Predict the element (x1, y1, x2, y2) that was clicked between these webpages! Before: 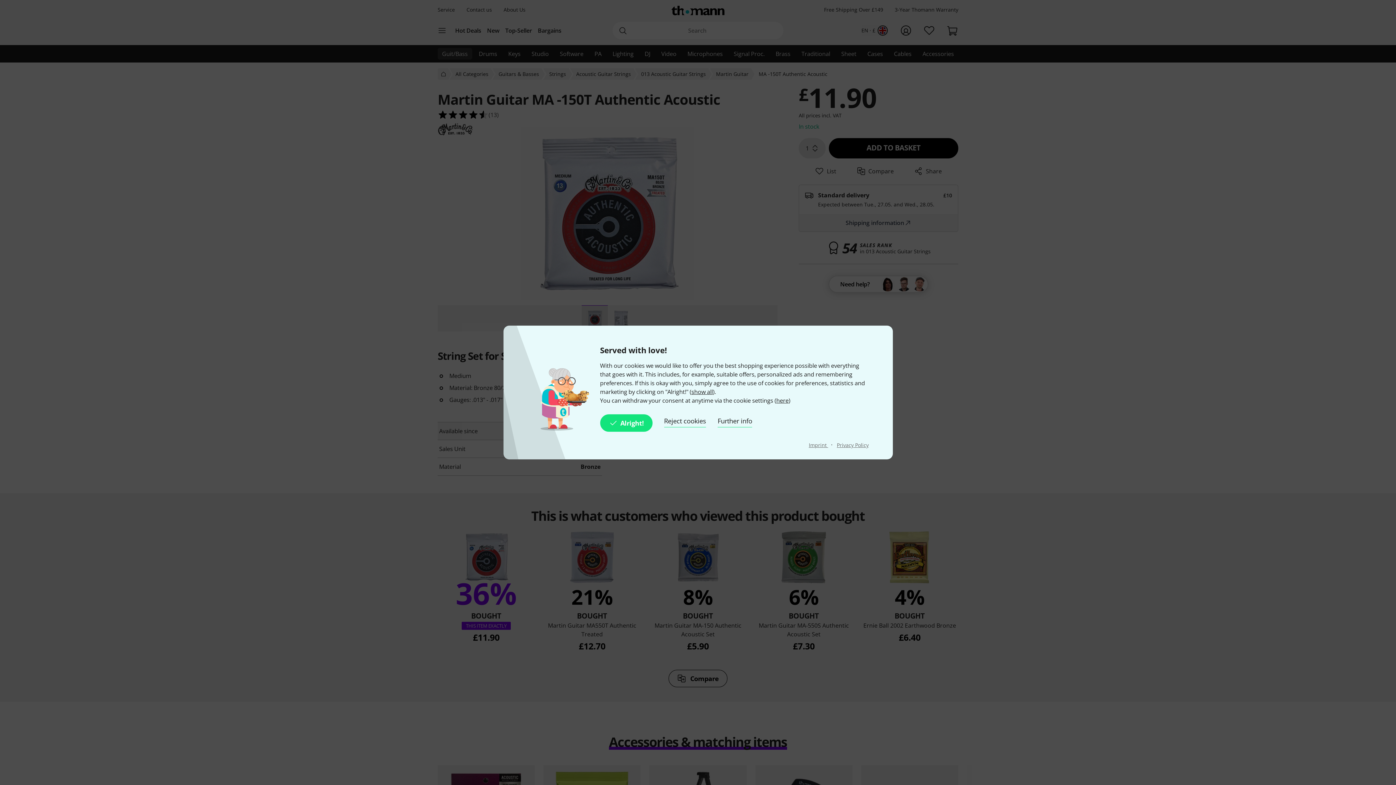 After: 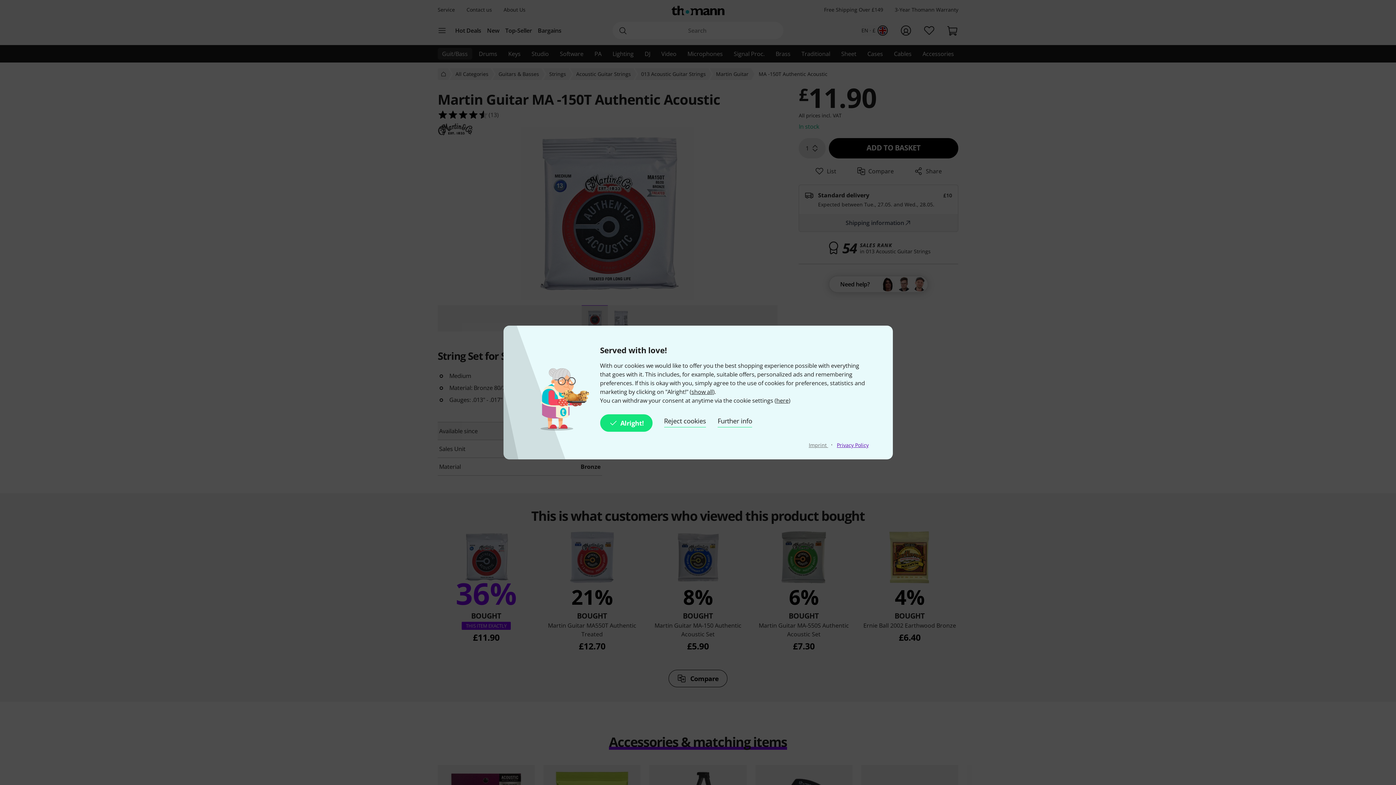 Action: label: Privacy Policy bbox: (837, 441, 868, 448)